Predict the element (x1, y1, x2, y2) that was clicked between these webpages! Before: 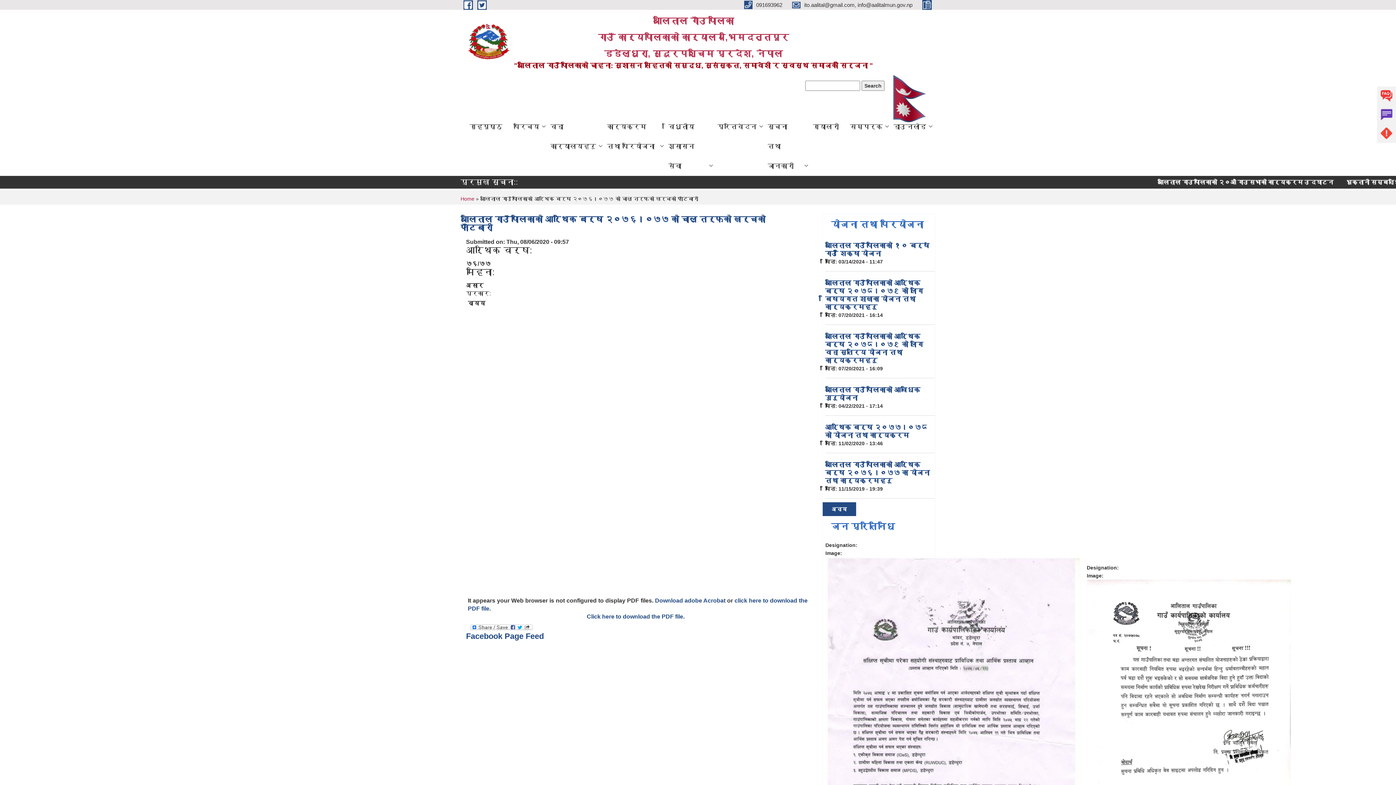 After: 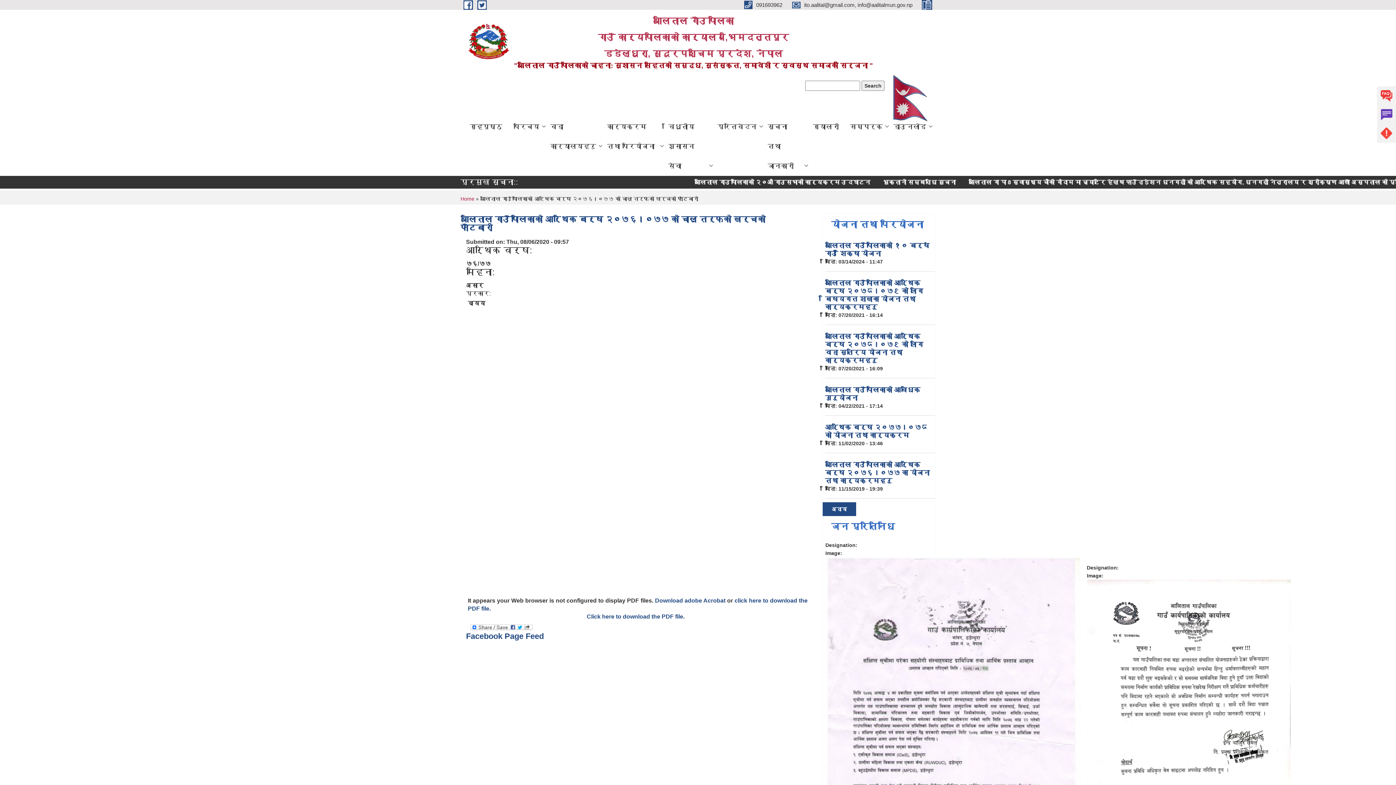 Action: bbox: (922, 1, 935, 7) label:  